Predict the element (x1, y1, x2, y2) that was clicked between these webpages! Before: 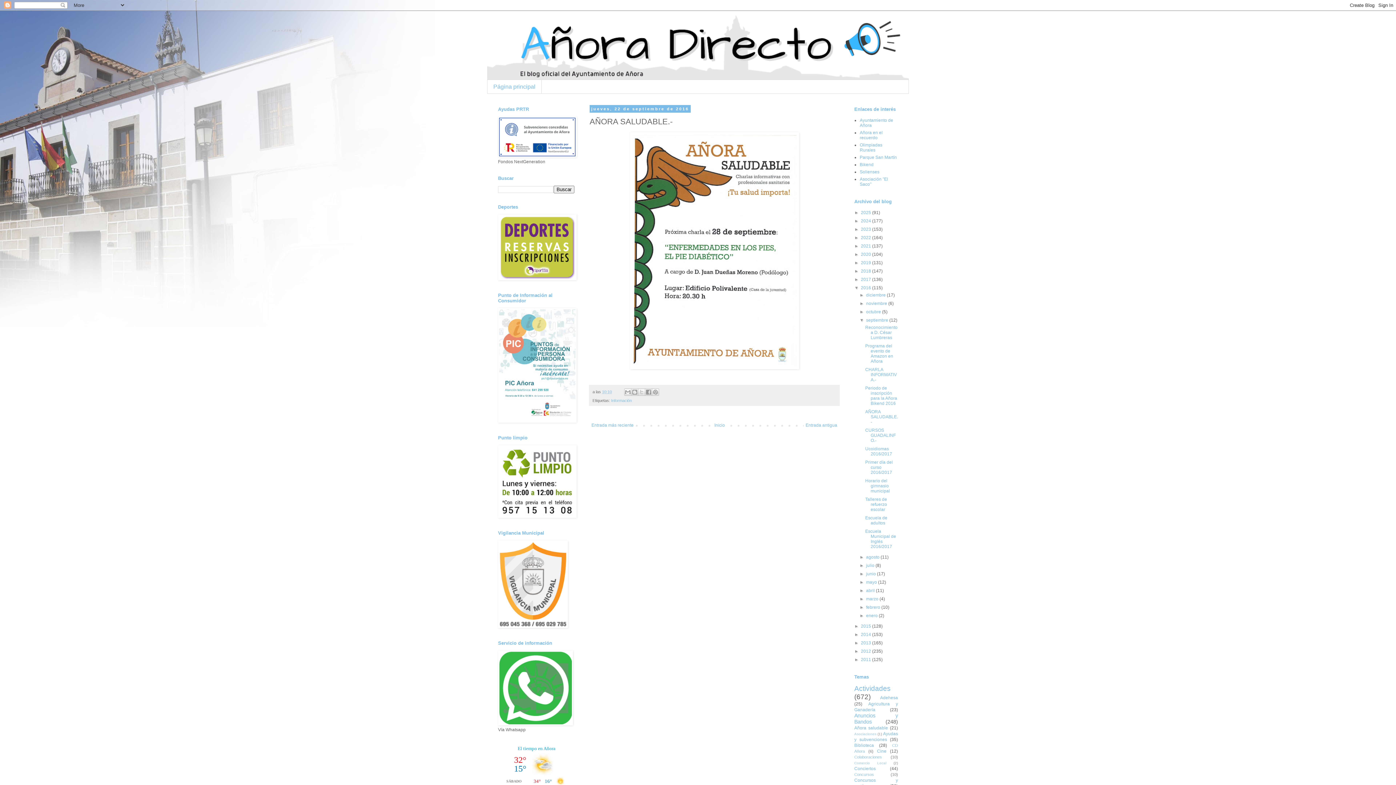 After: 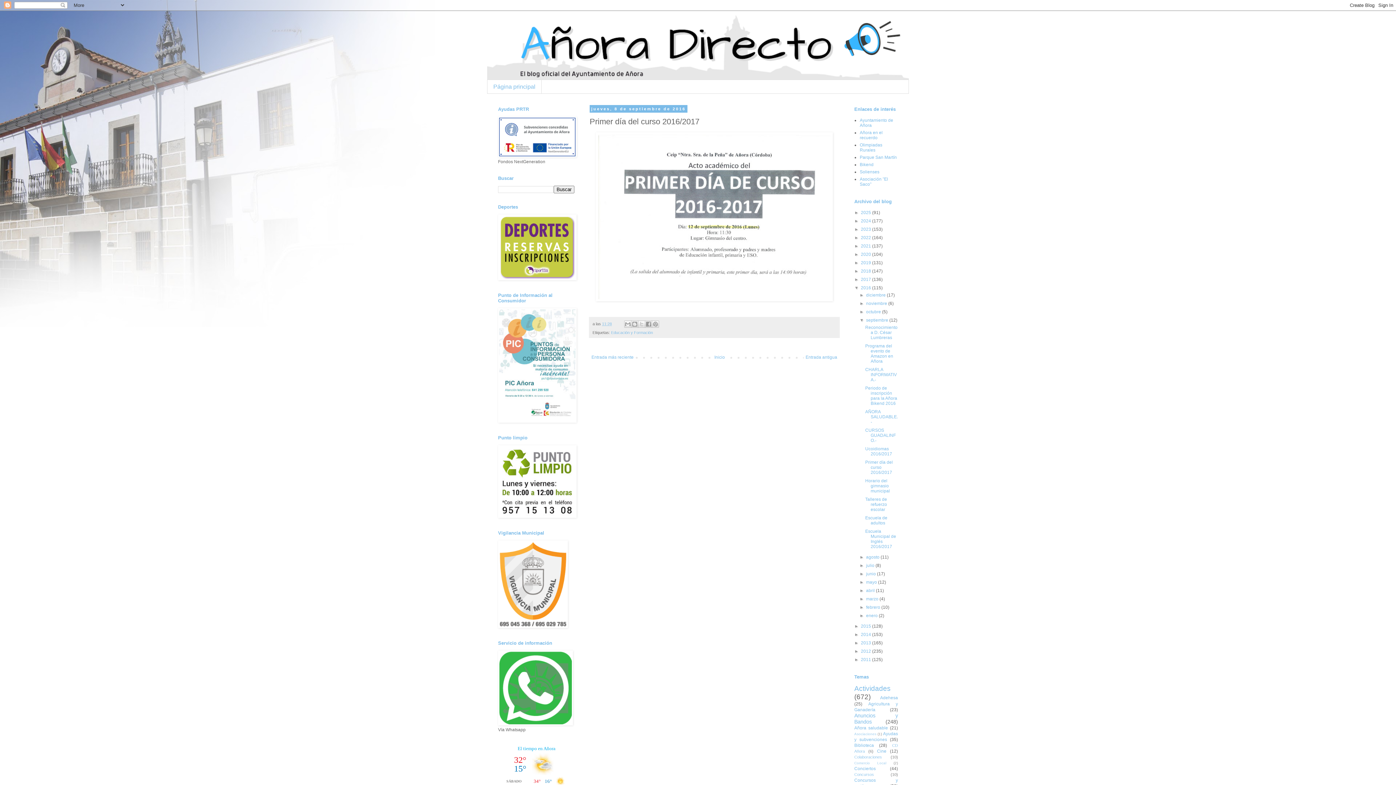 Action: bbox: (865, 460, 893, 475) label: Primer día del curso 2016/2017